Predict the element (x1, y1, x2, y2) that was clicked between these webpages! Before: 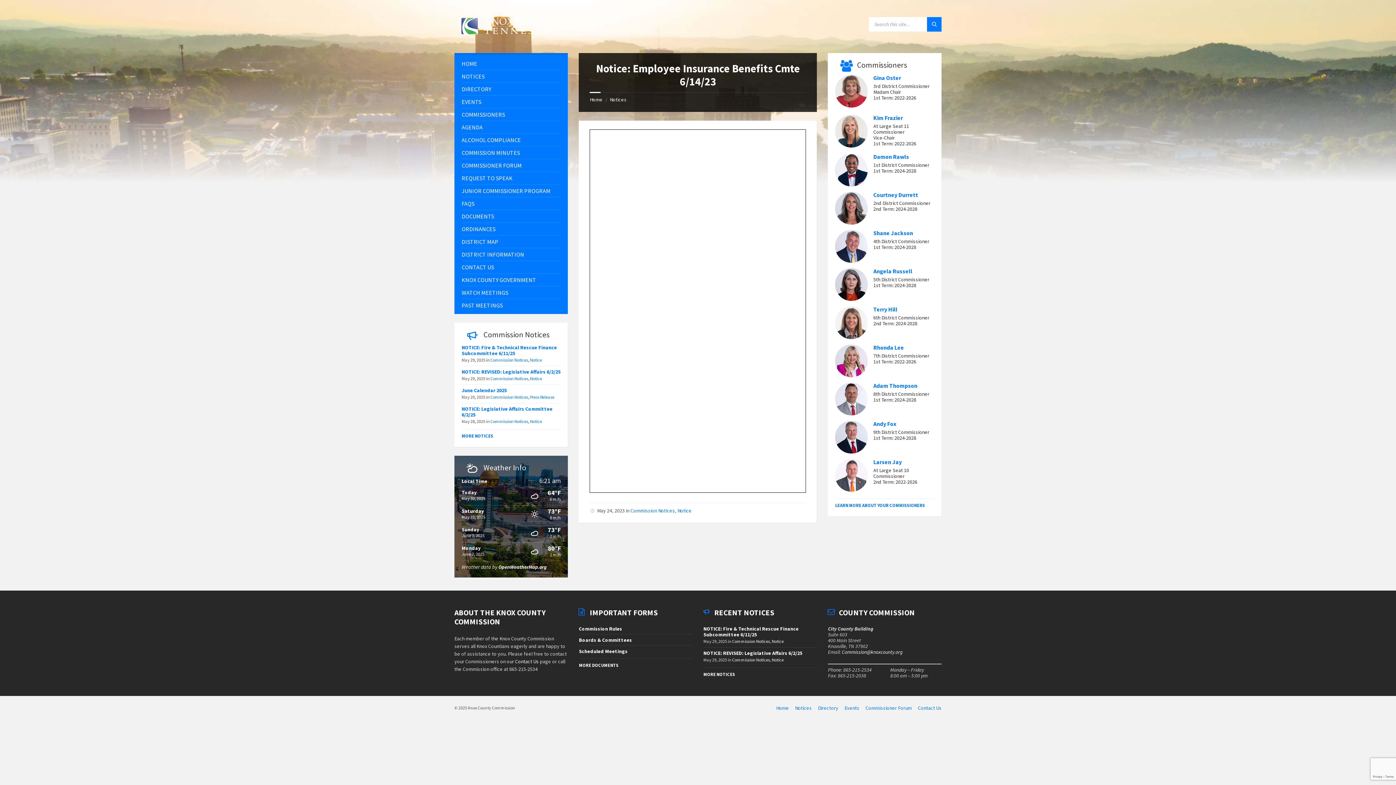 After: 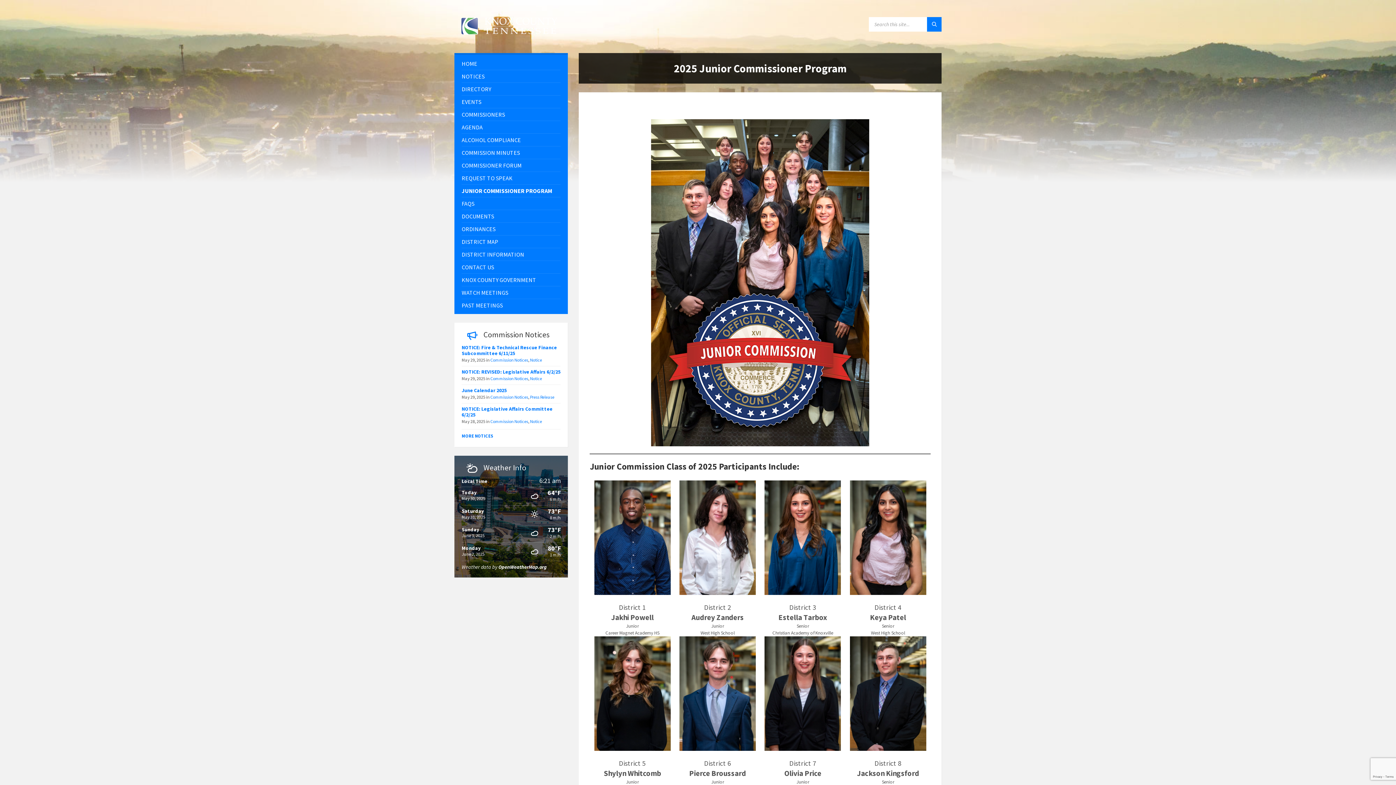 Action: label: JUNIOR COMMISSIONER PROGRAM bbox: (461, 184, 560, 197)